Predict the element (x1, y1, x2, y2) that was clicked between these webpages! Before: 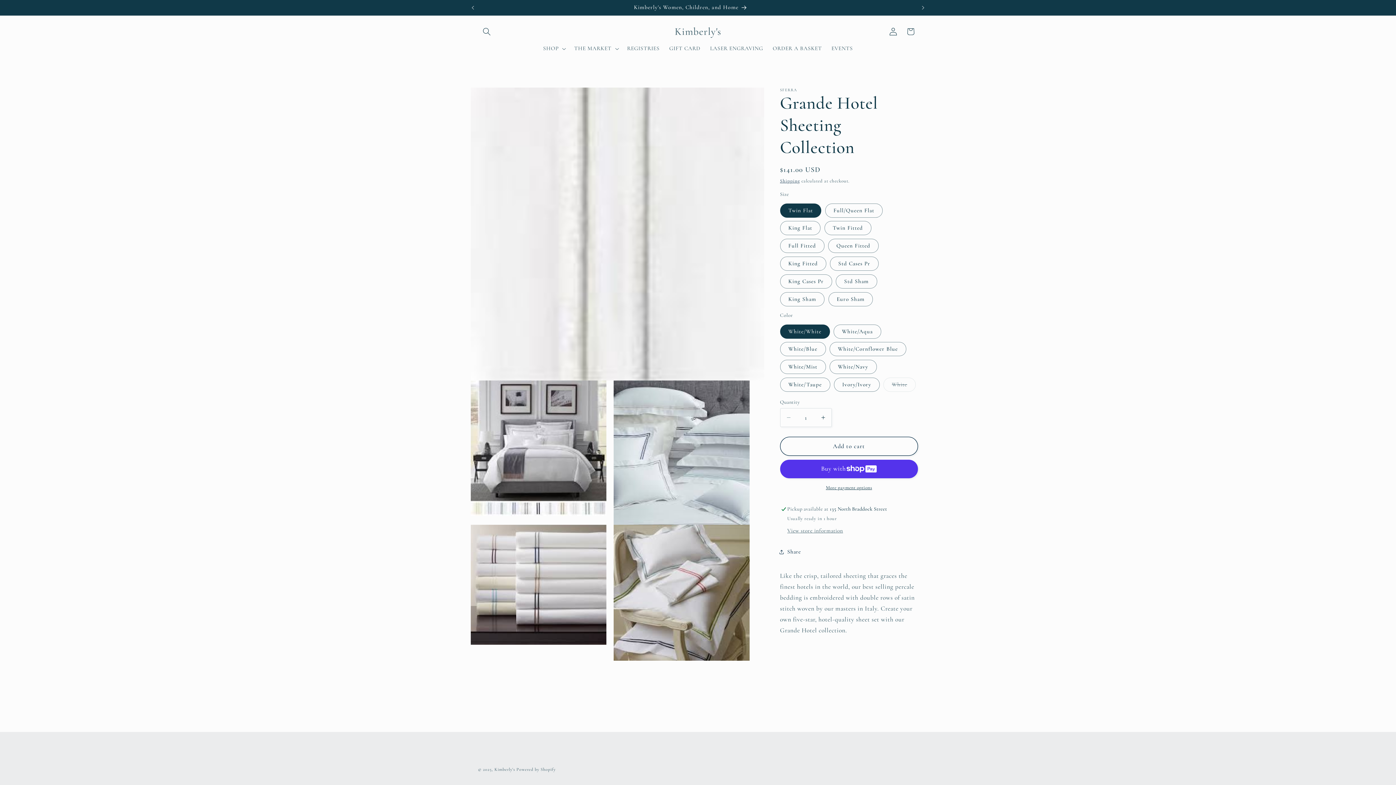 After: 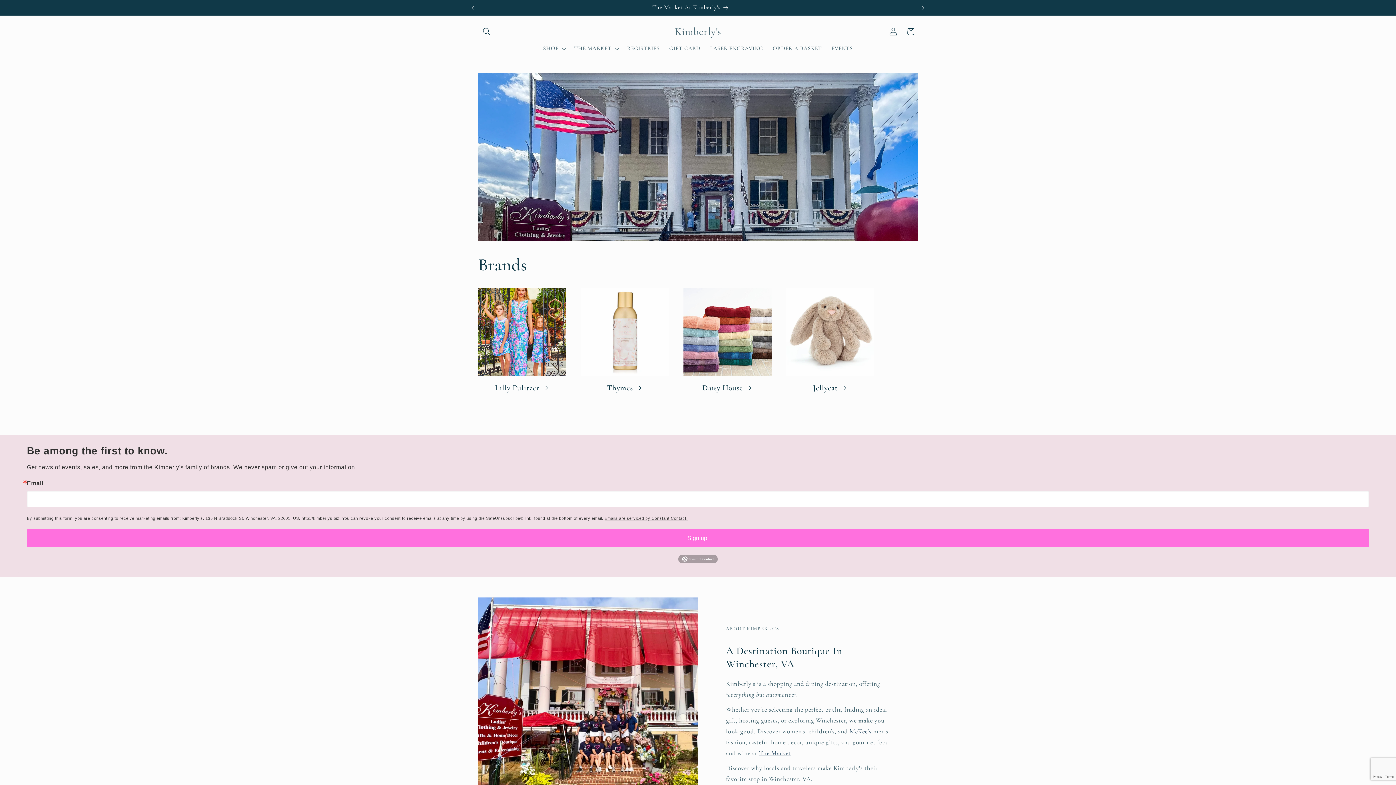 Action: label: Kimberly's bbox: (671, 23, 724, 39)